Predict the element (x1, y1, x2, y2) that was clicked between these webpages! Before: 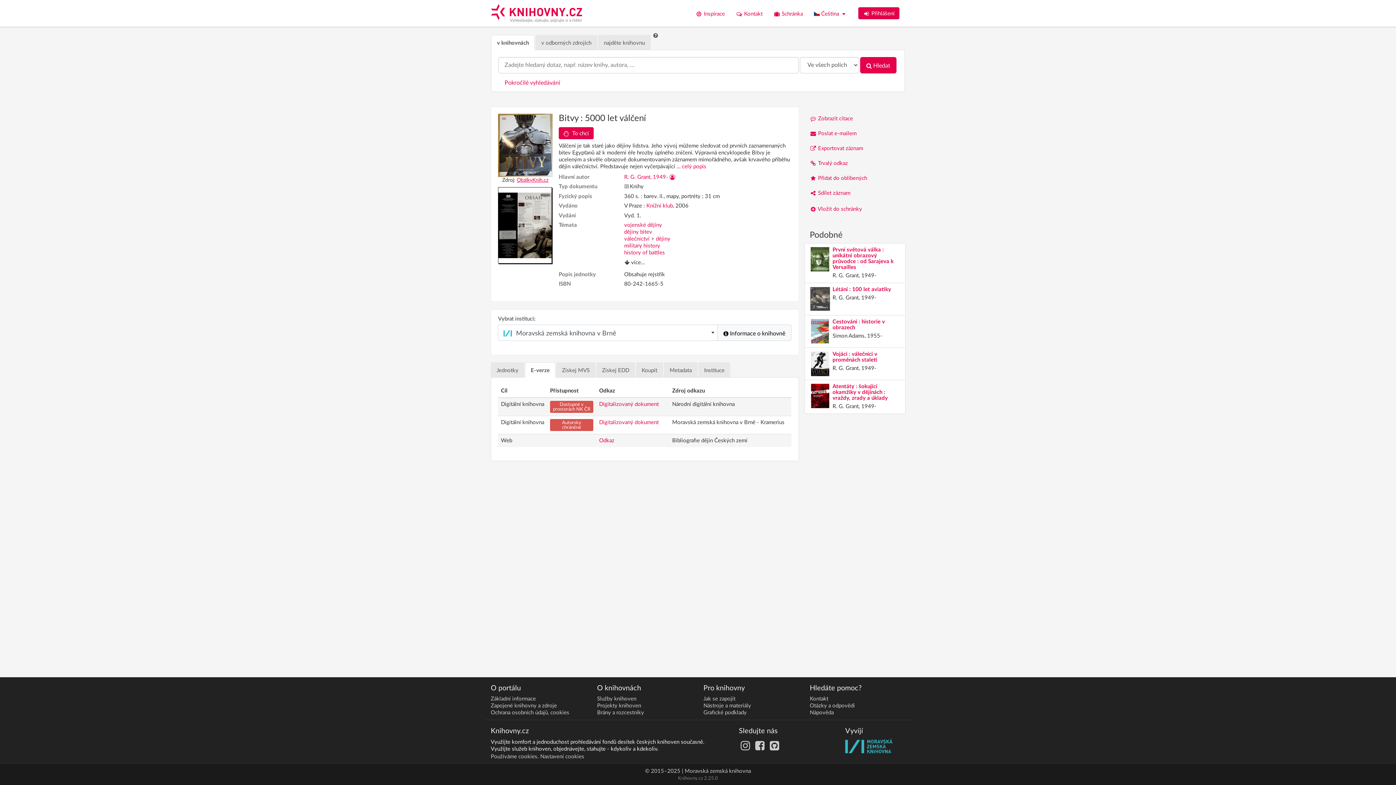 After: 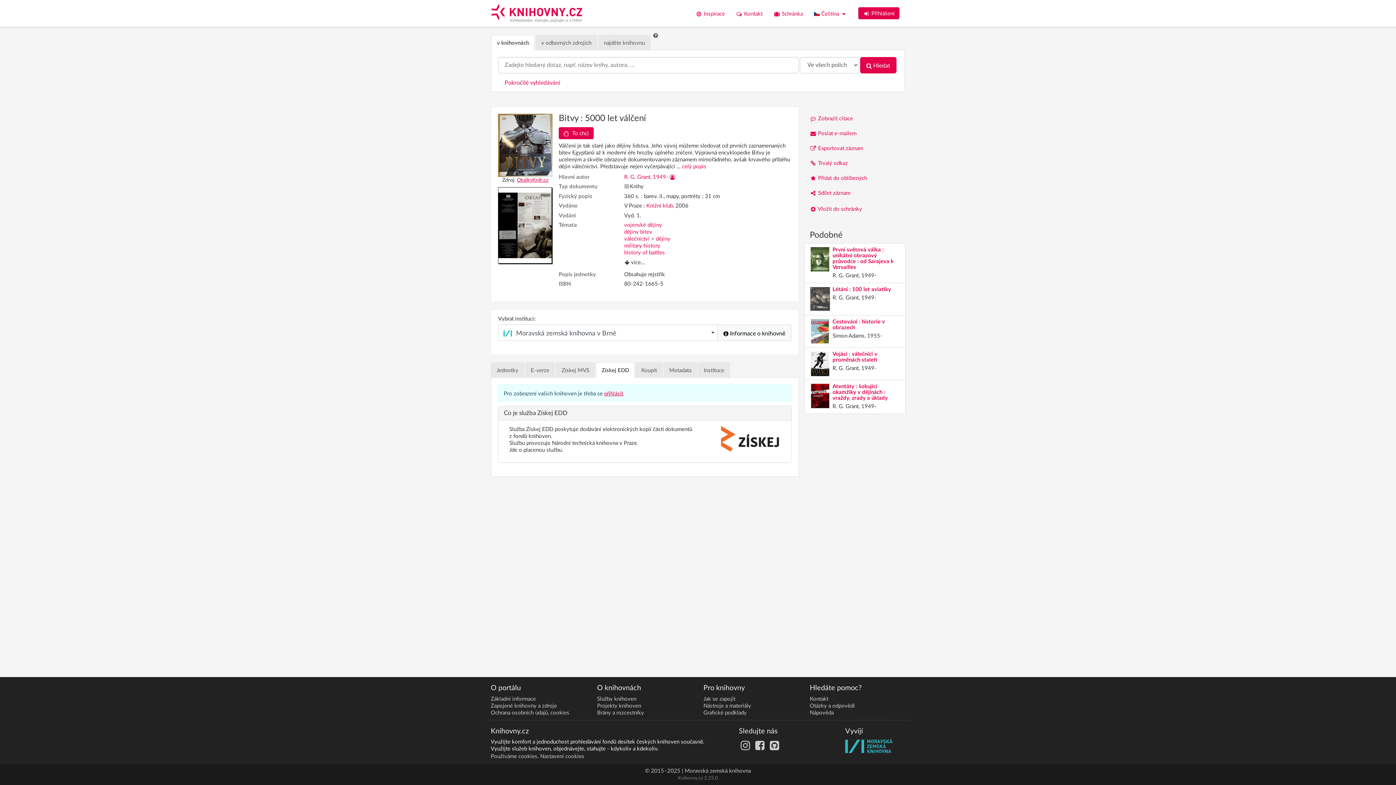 Action: bbox: (596, 362, 635, 377) label: Získej EDD